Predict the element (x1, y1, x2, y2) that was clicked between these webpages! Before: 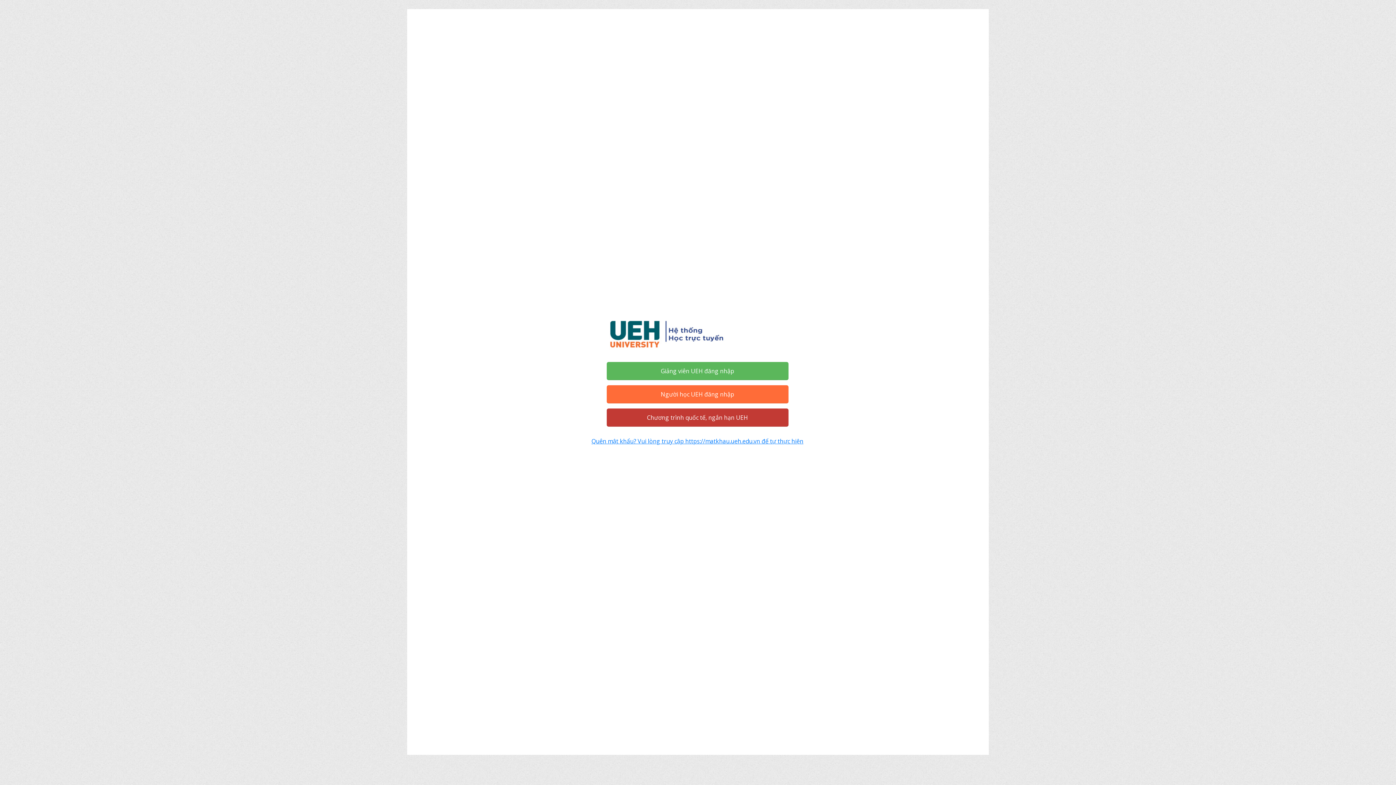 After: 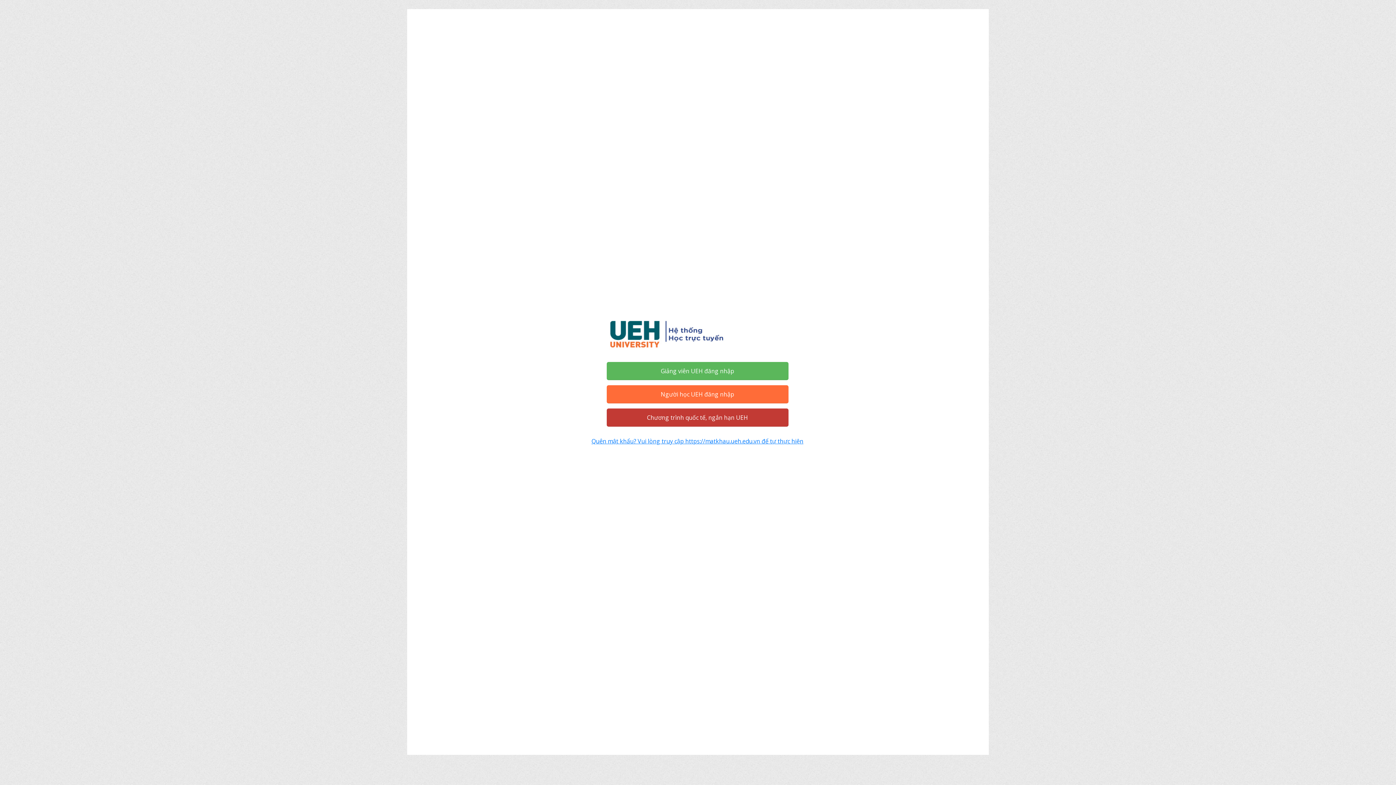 Action: label: Quên mật khẩu? Vui lòng truy cập https://matkhau.ueh.edu.vn để tự thực hiện bbox: (591, 437, 803, 446)